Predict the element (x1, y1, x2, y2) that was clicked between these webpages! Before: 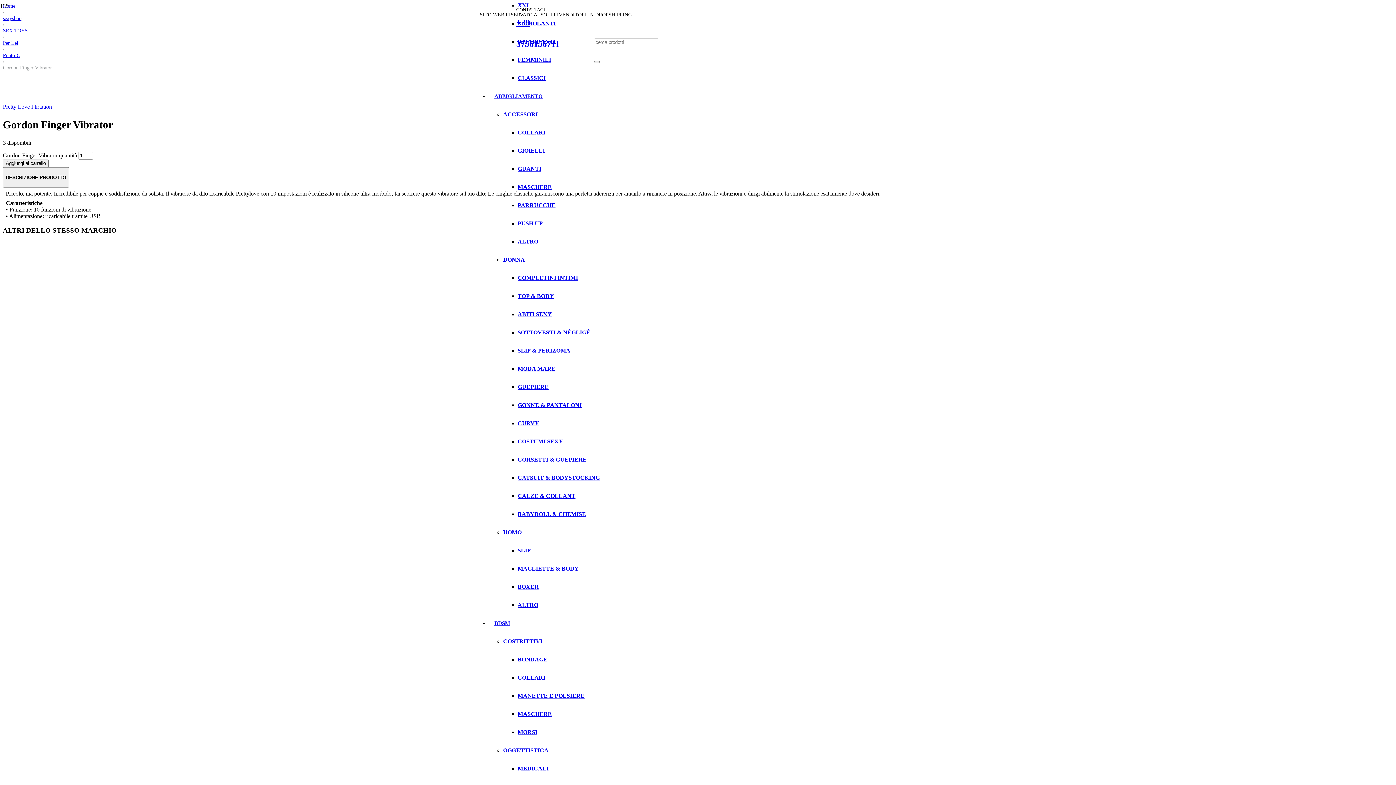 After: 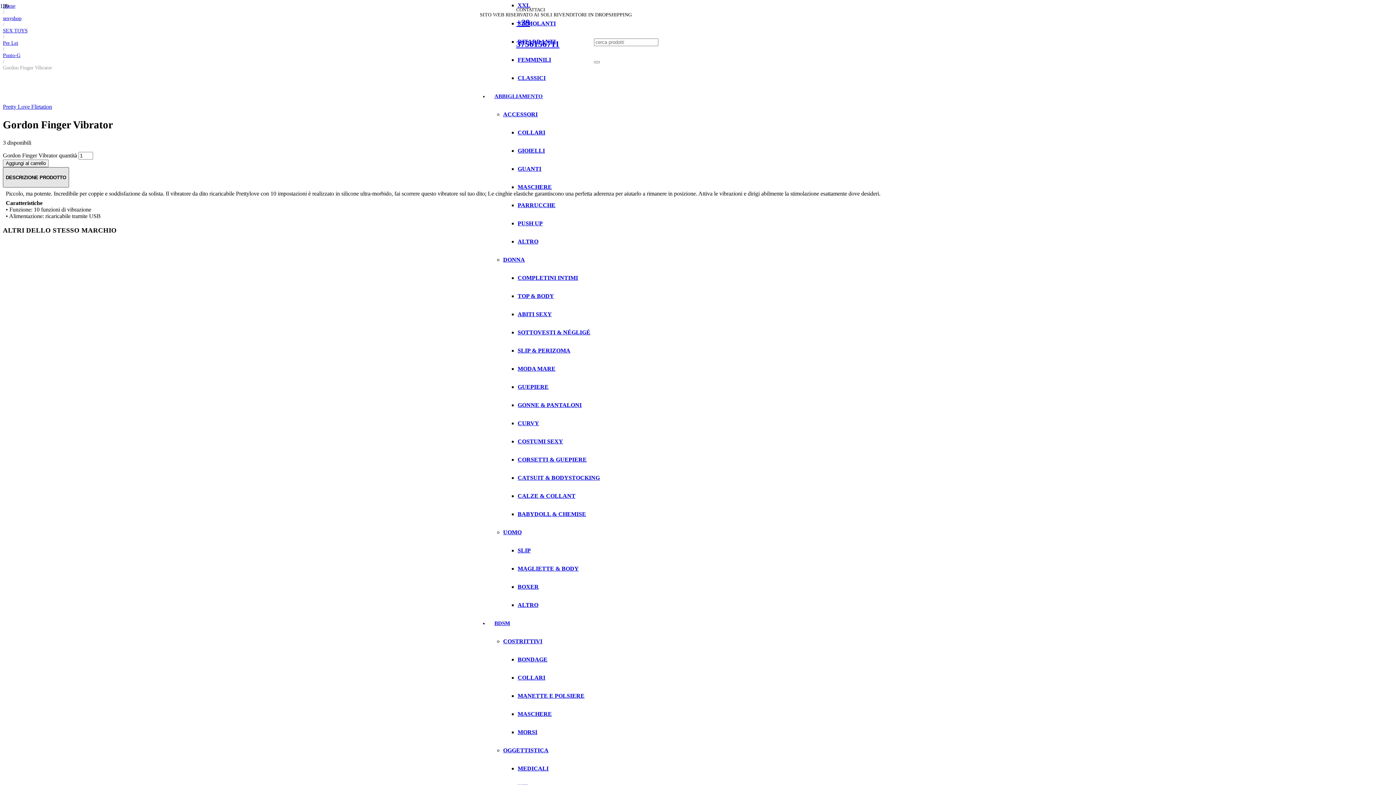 Action: label: DESCRIZIONE PRODOTTO bbox: (2, 167, 69, 187)